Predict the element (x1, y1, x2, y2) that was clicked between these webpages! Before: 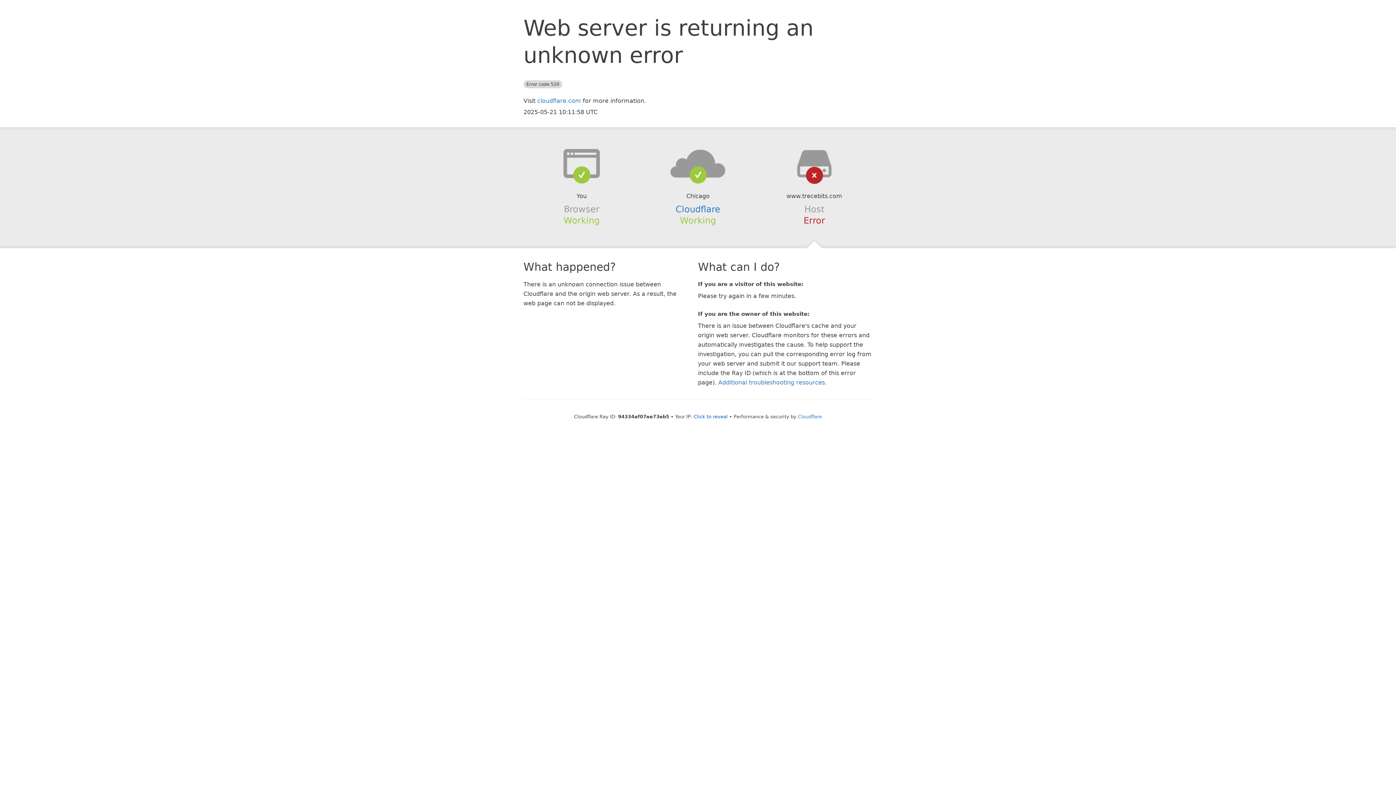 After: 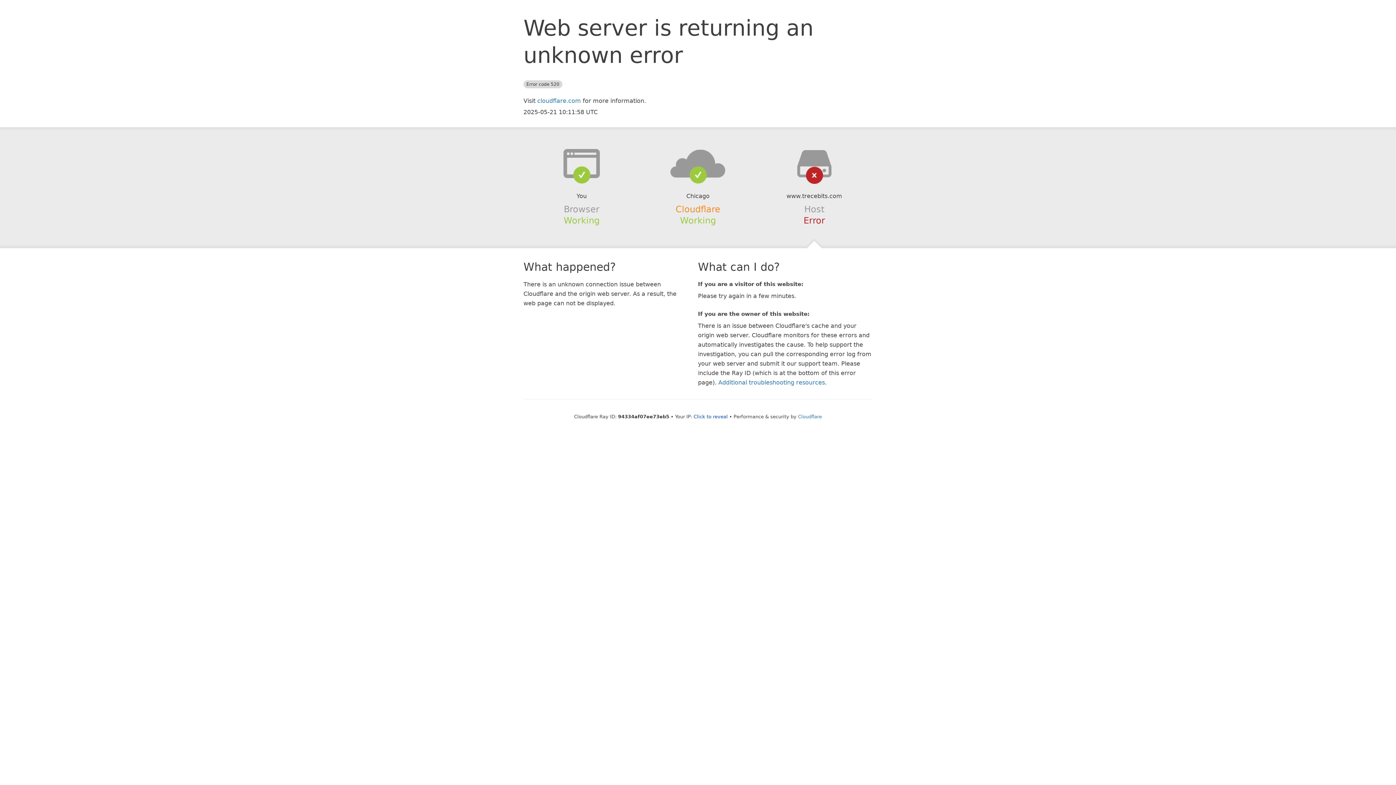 Action: label: Cloudflare bbox: (675, 204, 720, 214)